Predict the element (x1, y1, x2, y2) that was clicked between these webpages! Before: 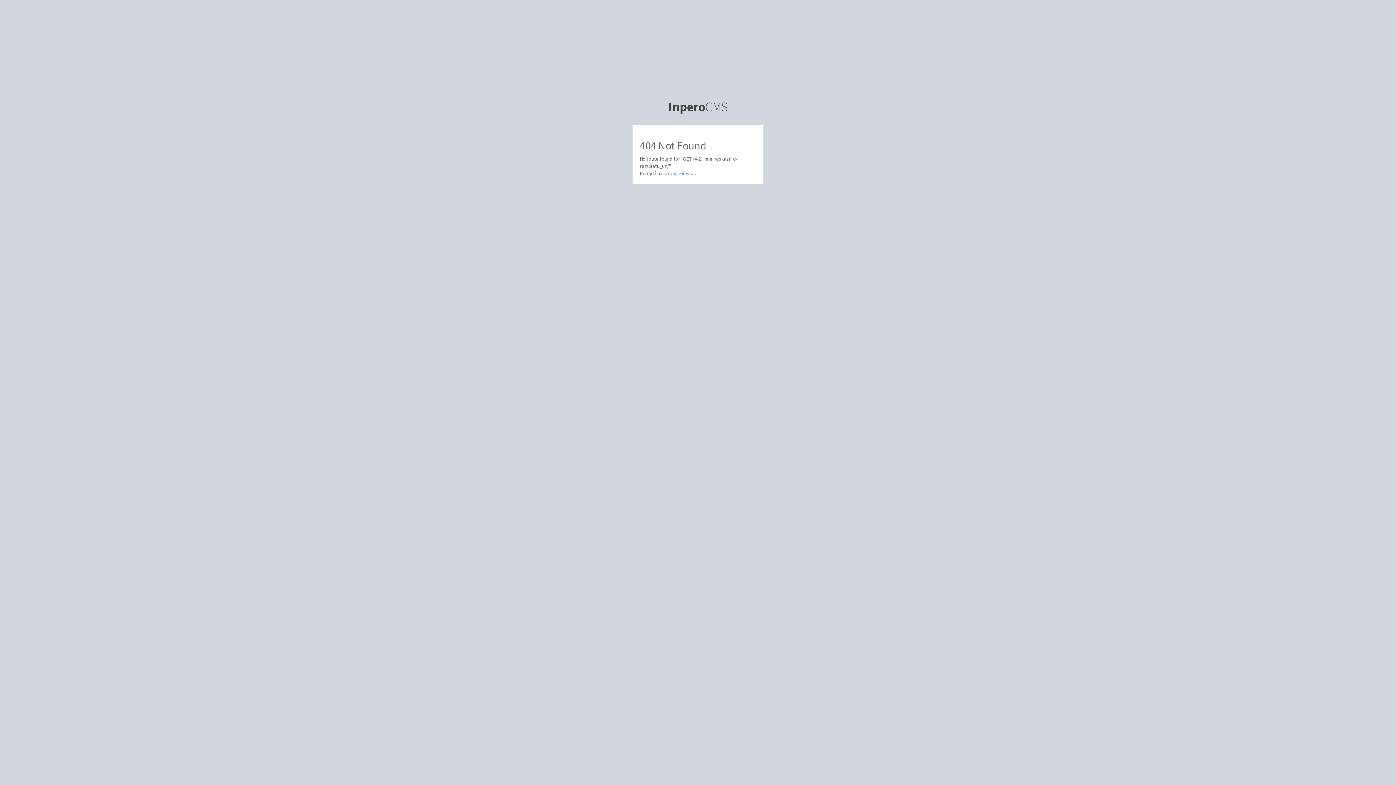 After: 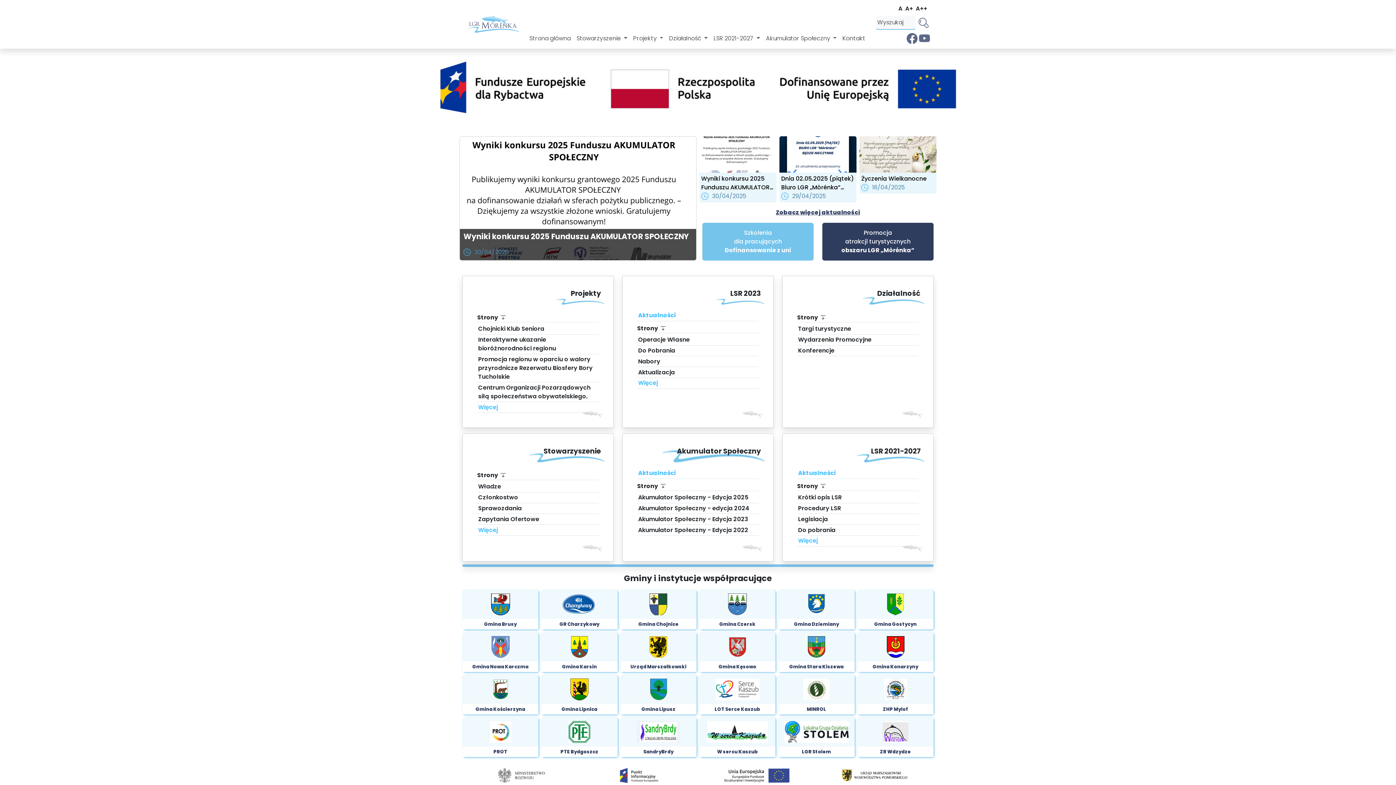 Action: bbox: (663, 170, 694, 176) label: stronę główną